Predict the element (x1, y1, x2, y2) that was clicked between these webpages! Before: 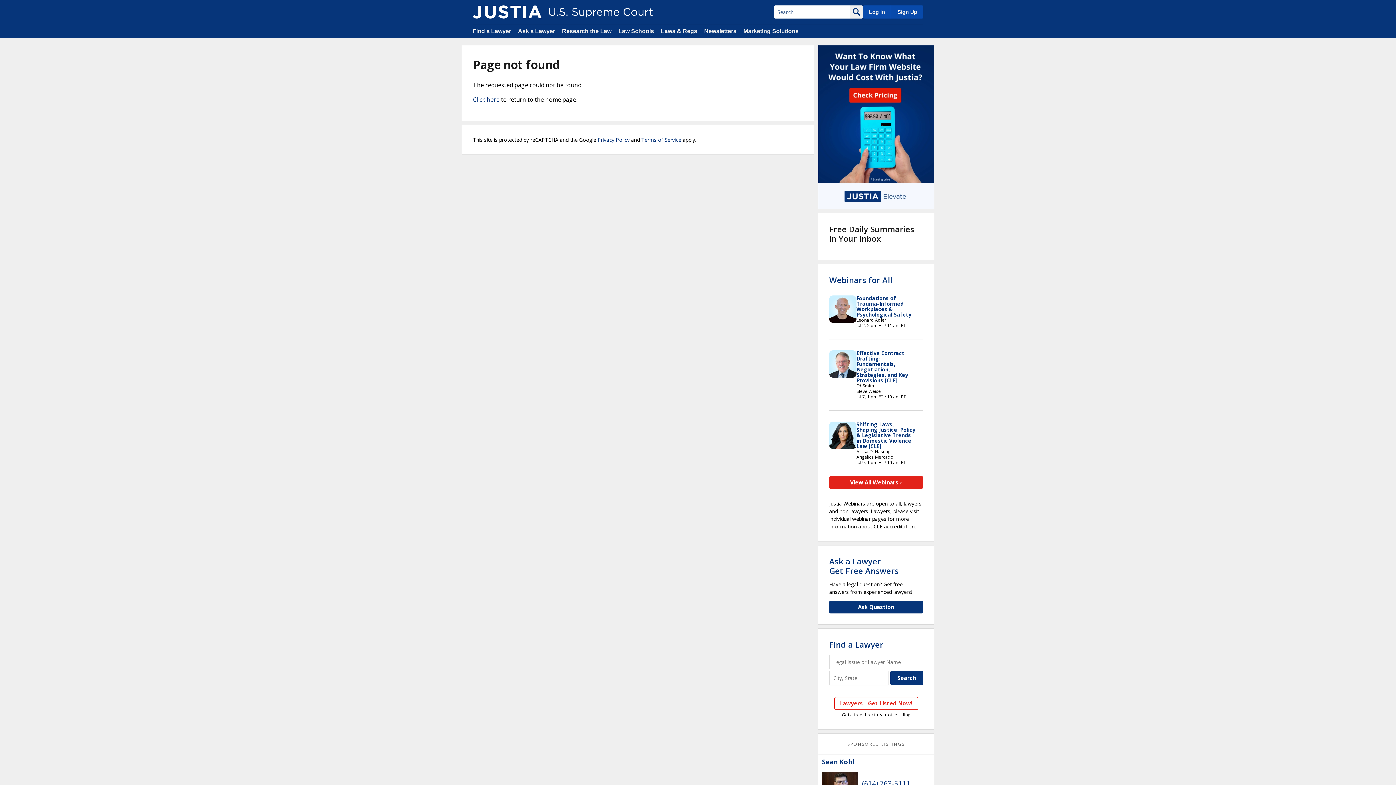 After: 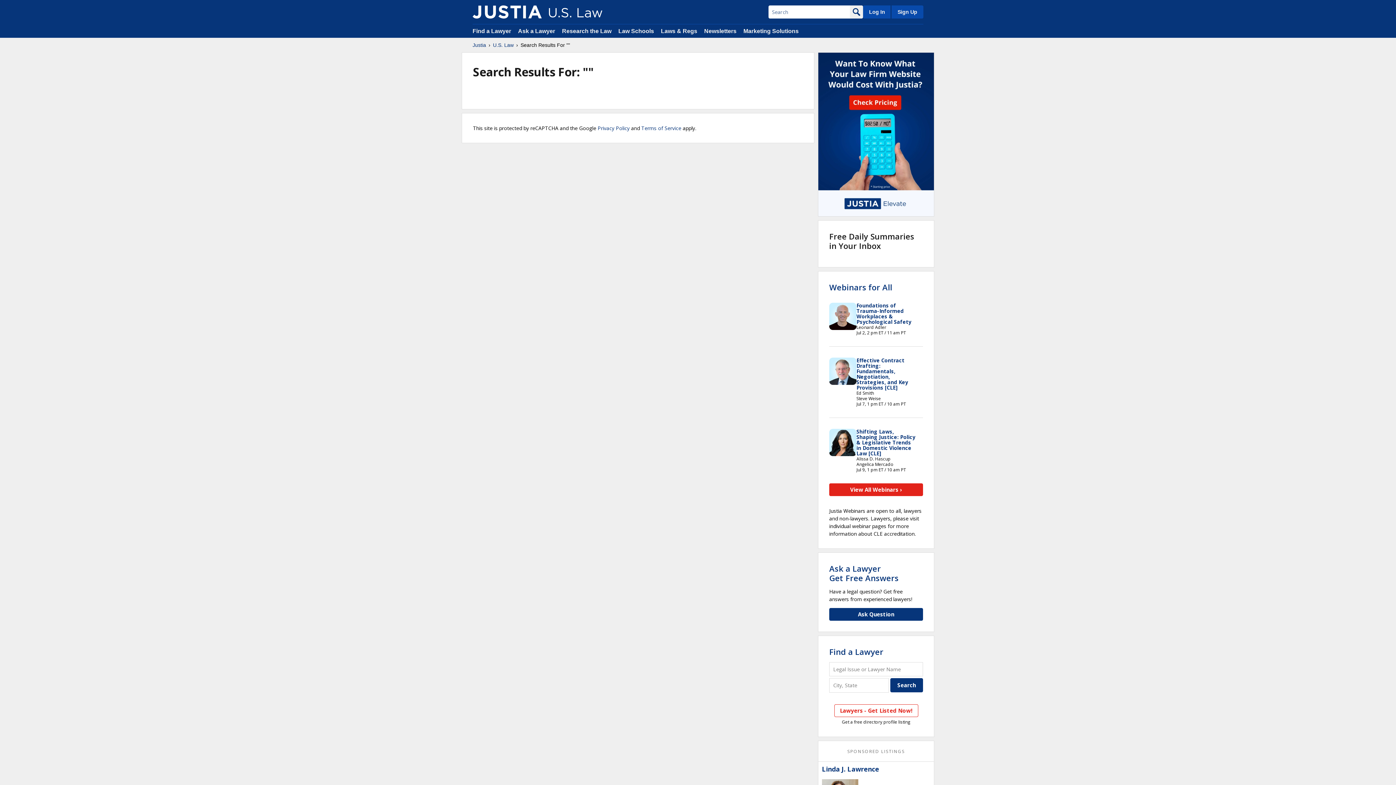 Action: bbox: (850, 5, 863, 18)